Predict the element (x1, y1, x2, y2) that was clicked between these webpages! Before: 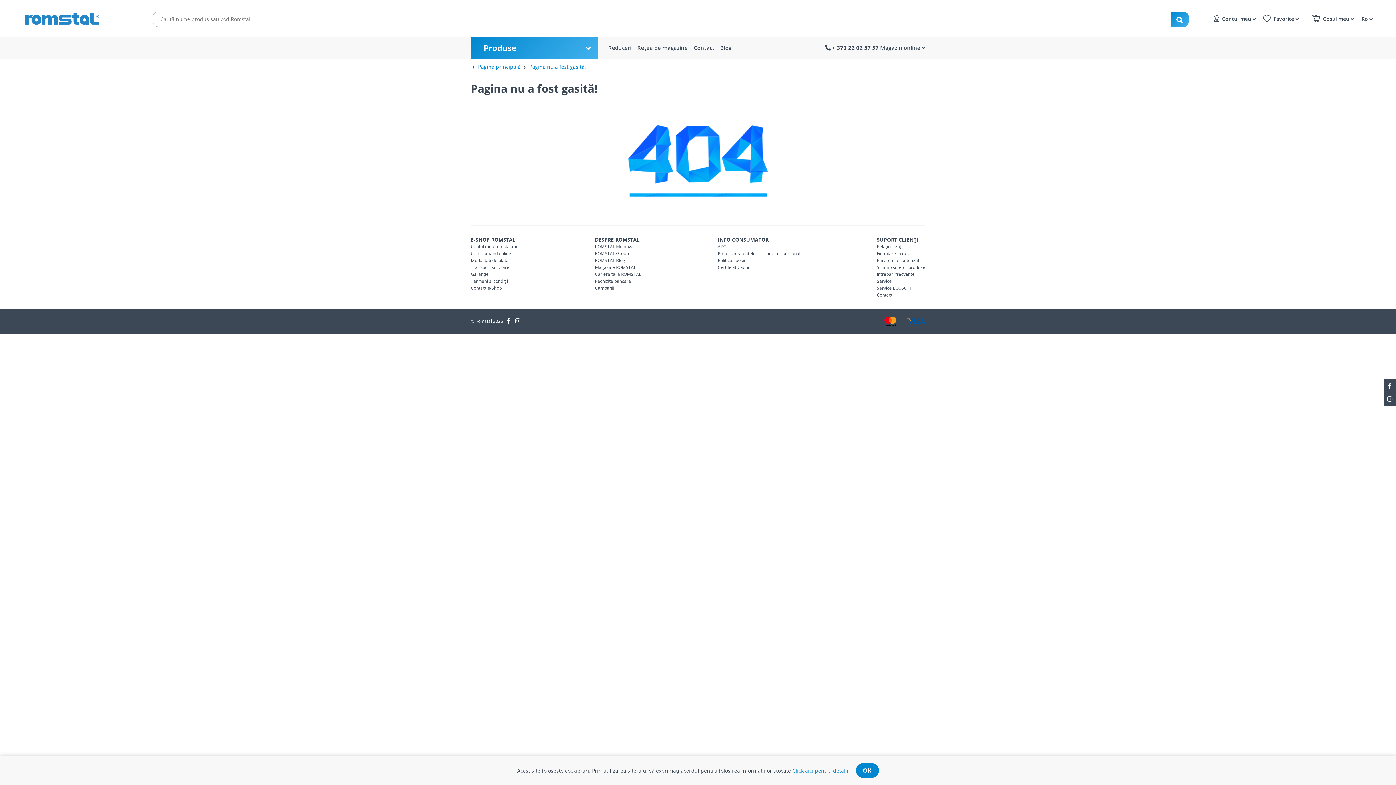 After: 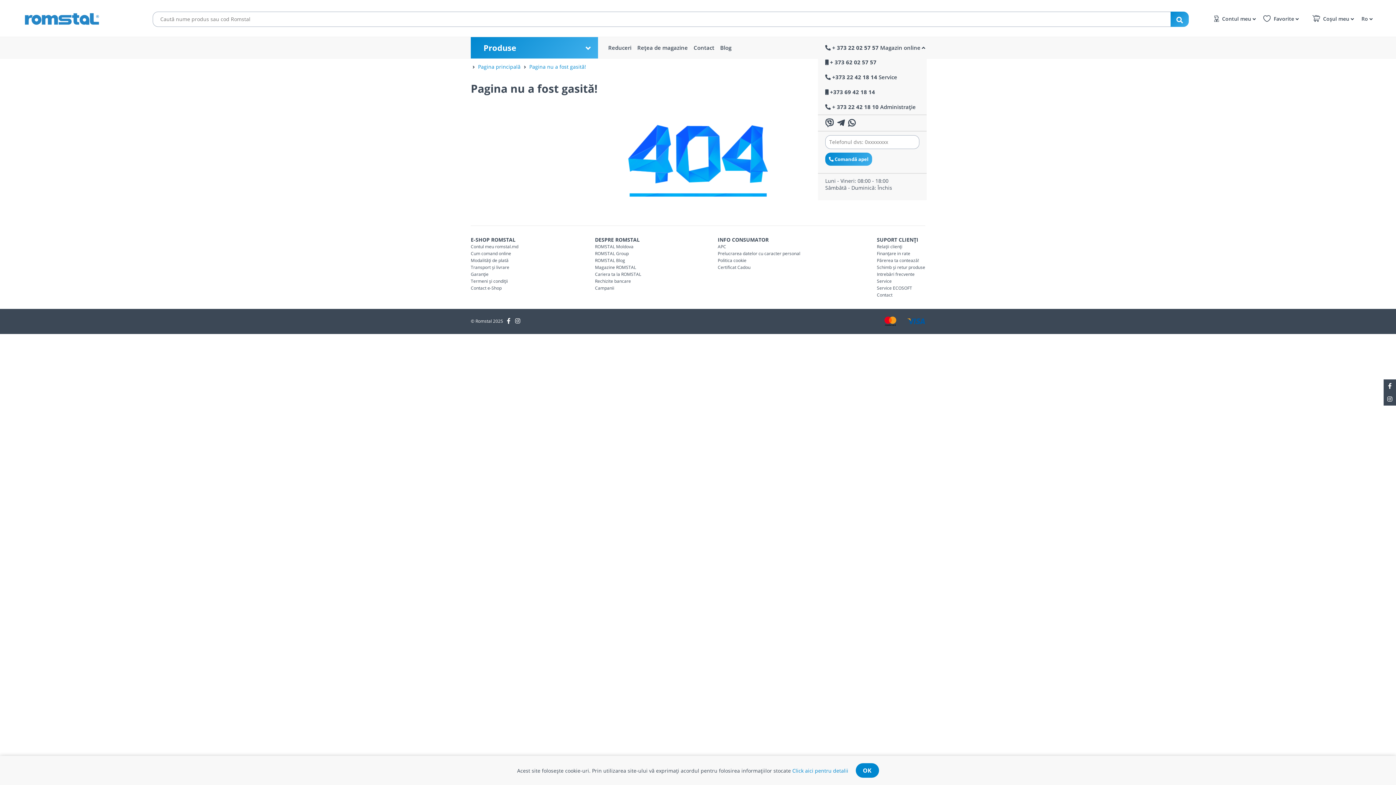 Action: label:  + 373 22 02 57 57 Magazin online  bbox: (825, 44, 925, 51)